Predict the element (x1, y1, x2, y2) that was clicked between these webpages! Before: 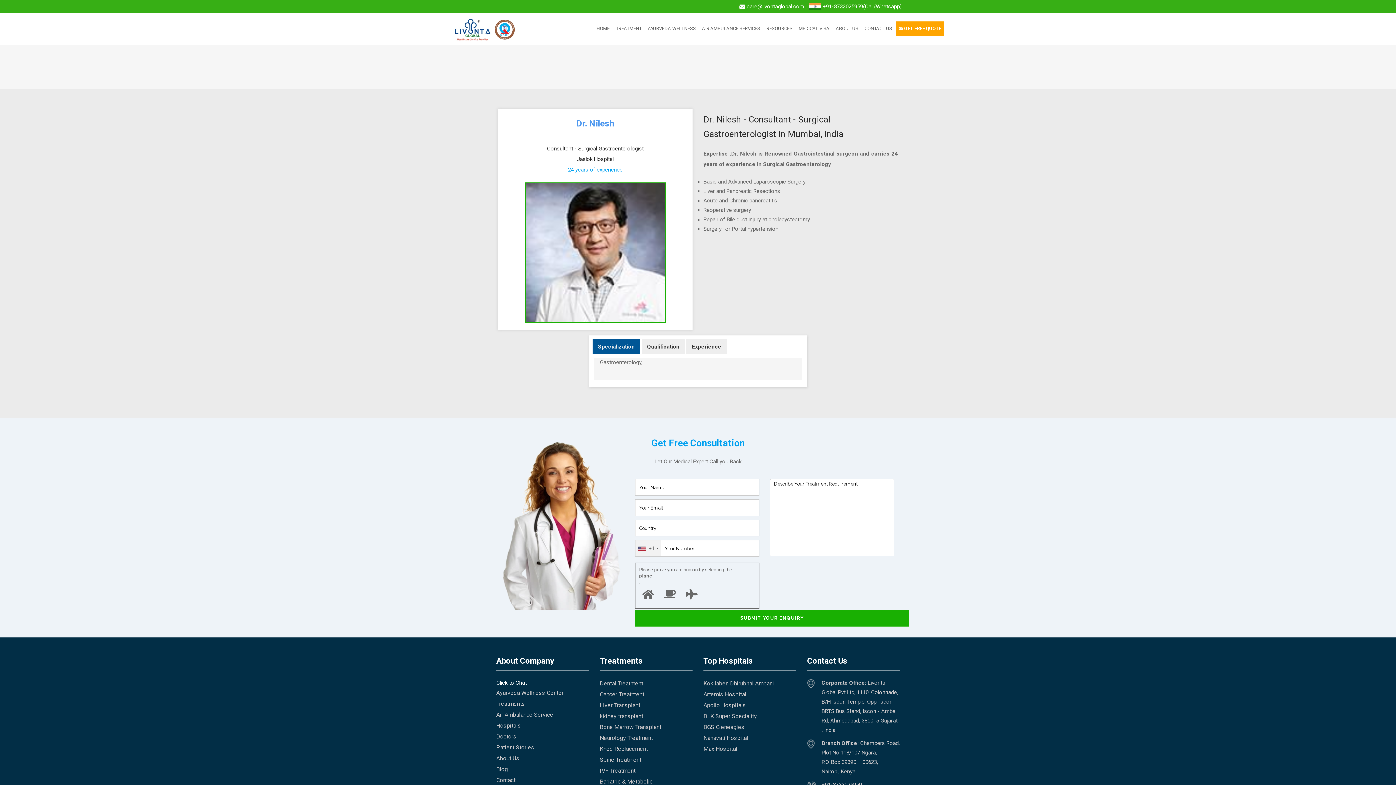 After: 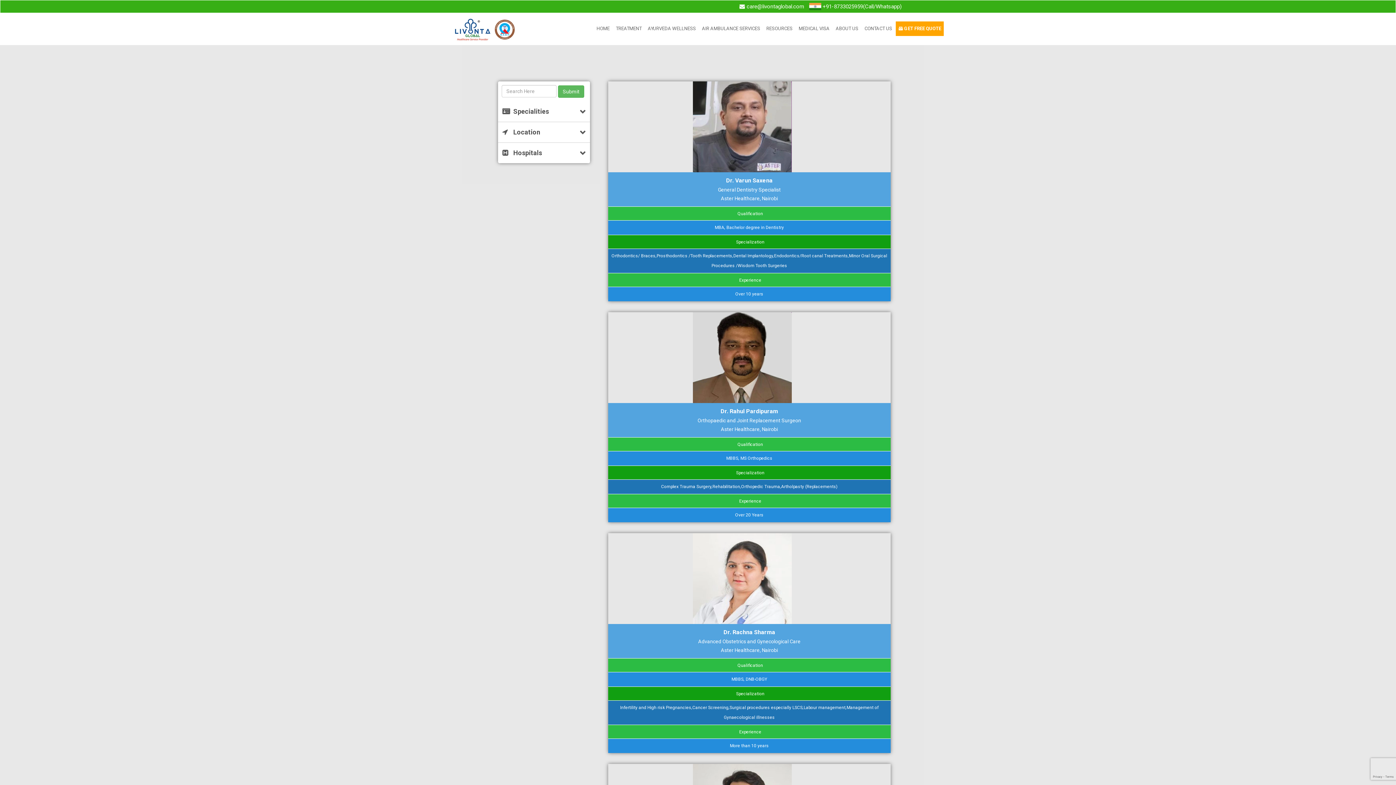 Action: label: Doctors bbox: (496, 733, 516, 740)